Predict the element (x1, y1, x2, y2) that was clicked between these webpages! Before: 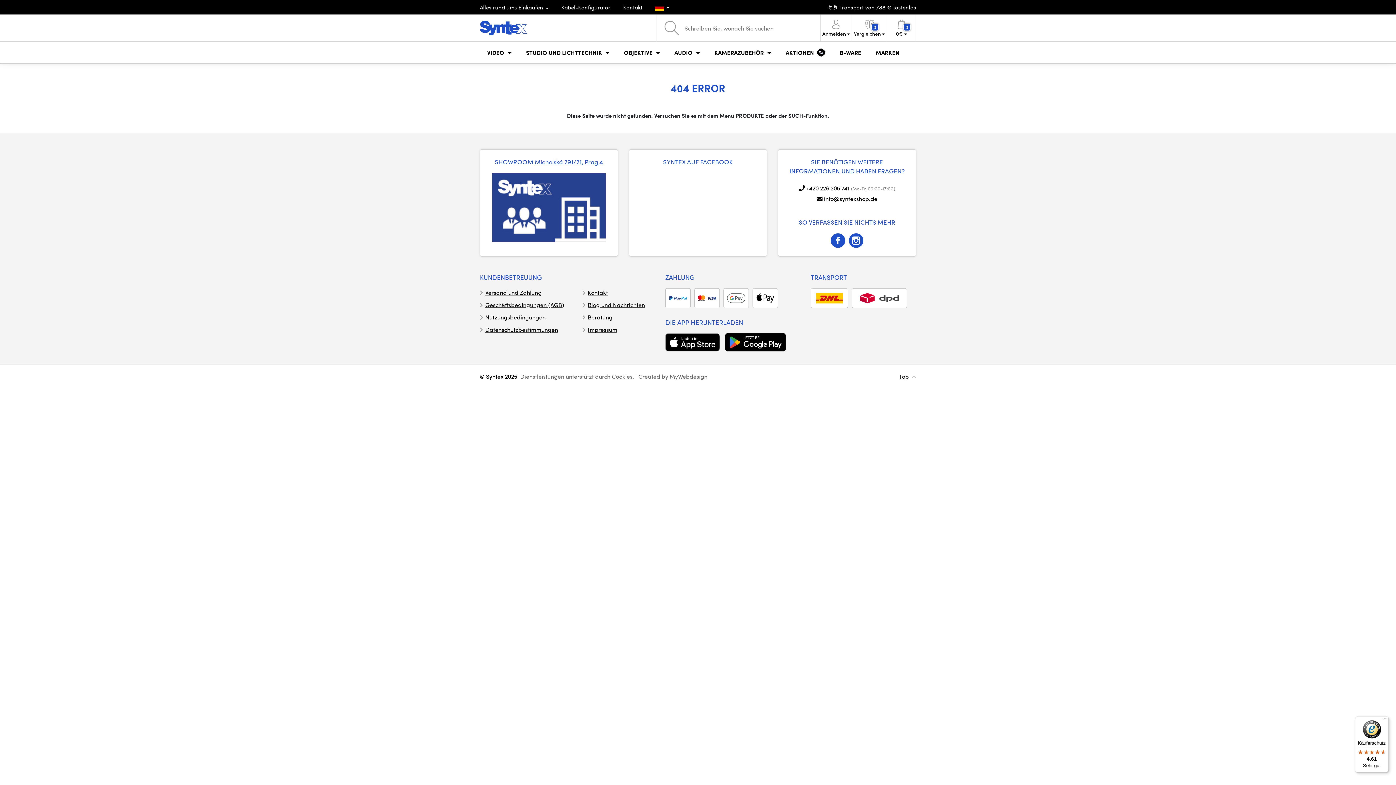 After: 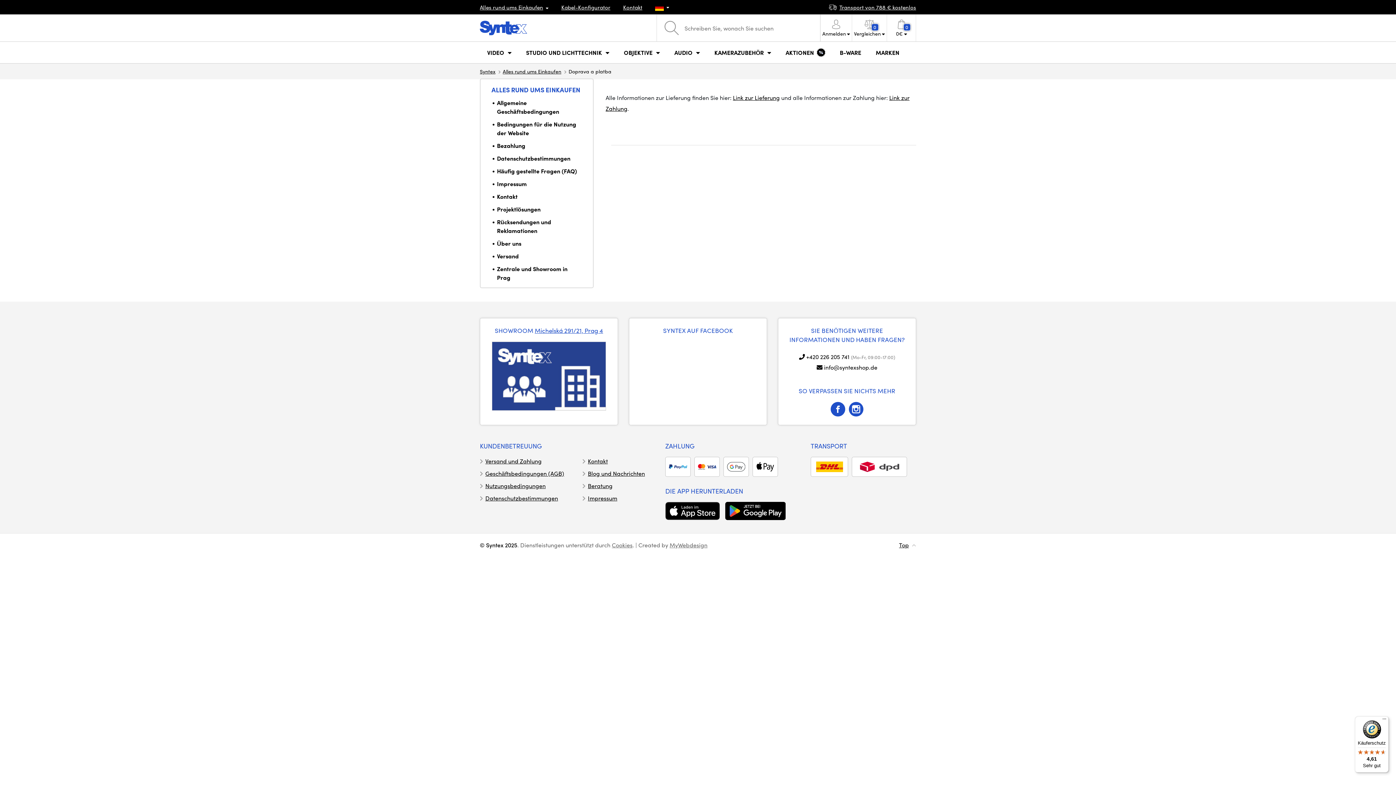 Action: label: Versand und Zahlung bbox: (485, 288, 541, 296)